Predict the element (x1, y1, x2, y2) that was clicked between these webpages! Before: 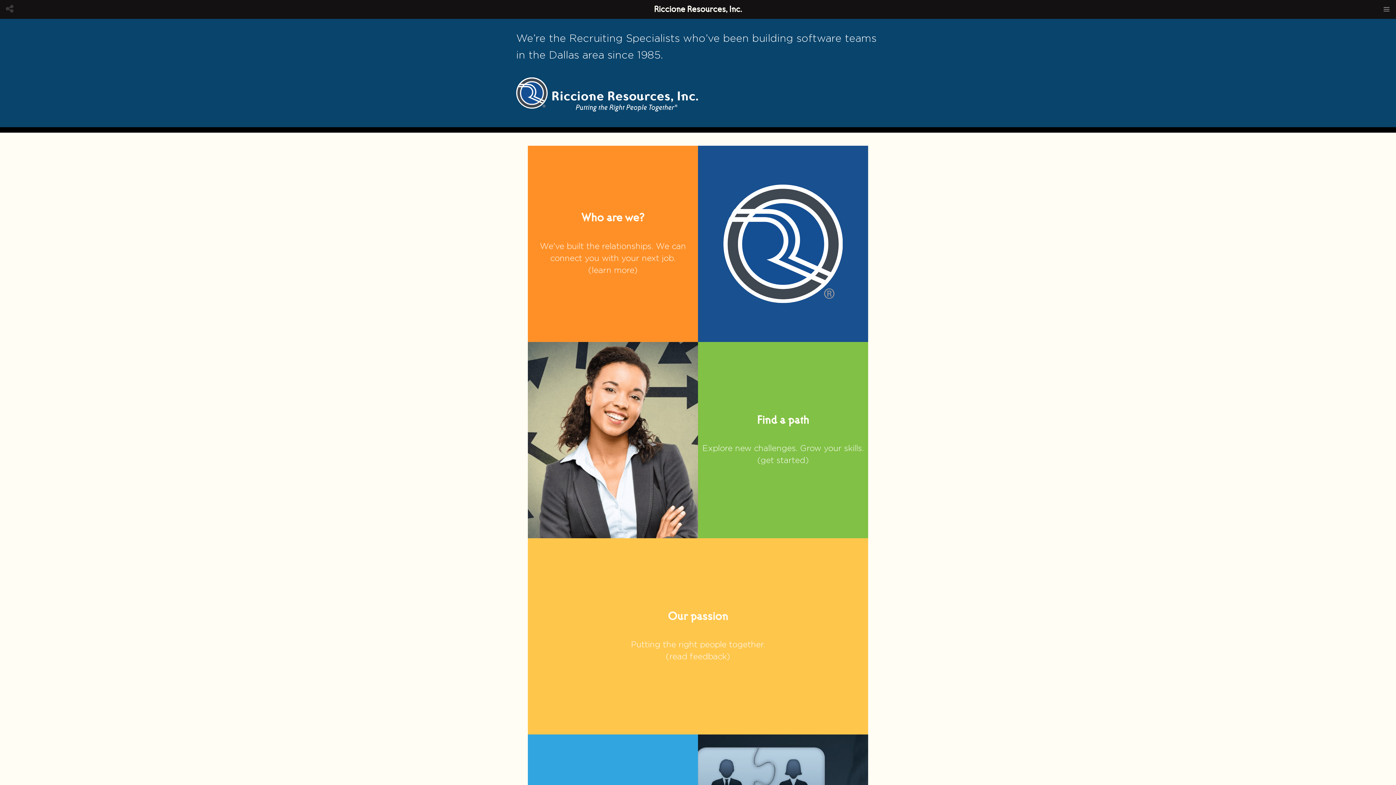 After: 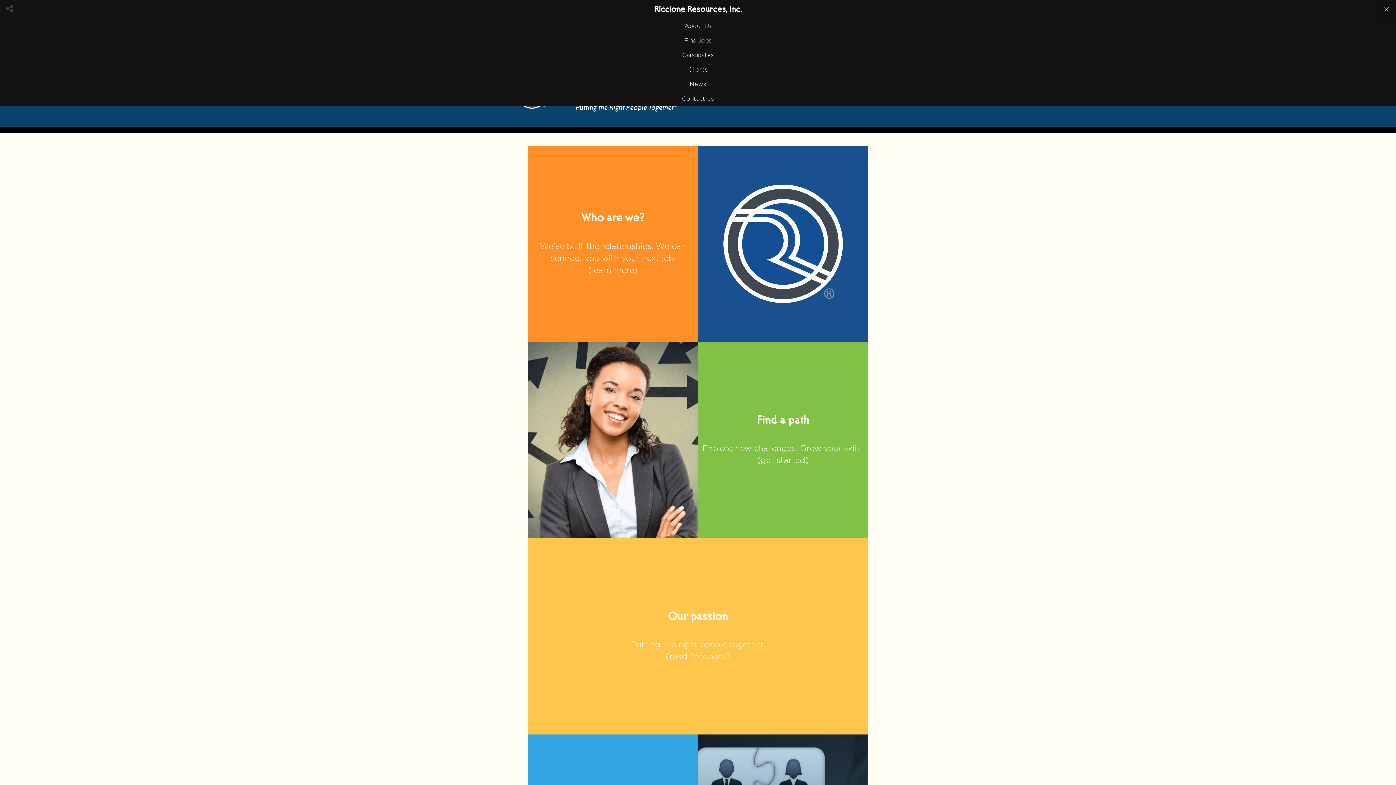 Action: label: menu bbox: (1377, 0, 1396, 18)